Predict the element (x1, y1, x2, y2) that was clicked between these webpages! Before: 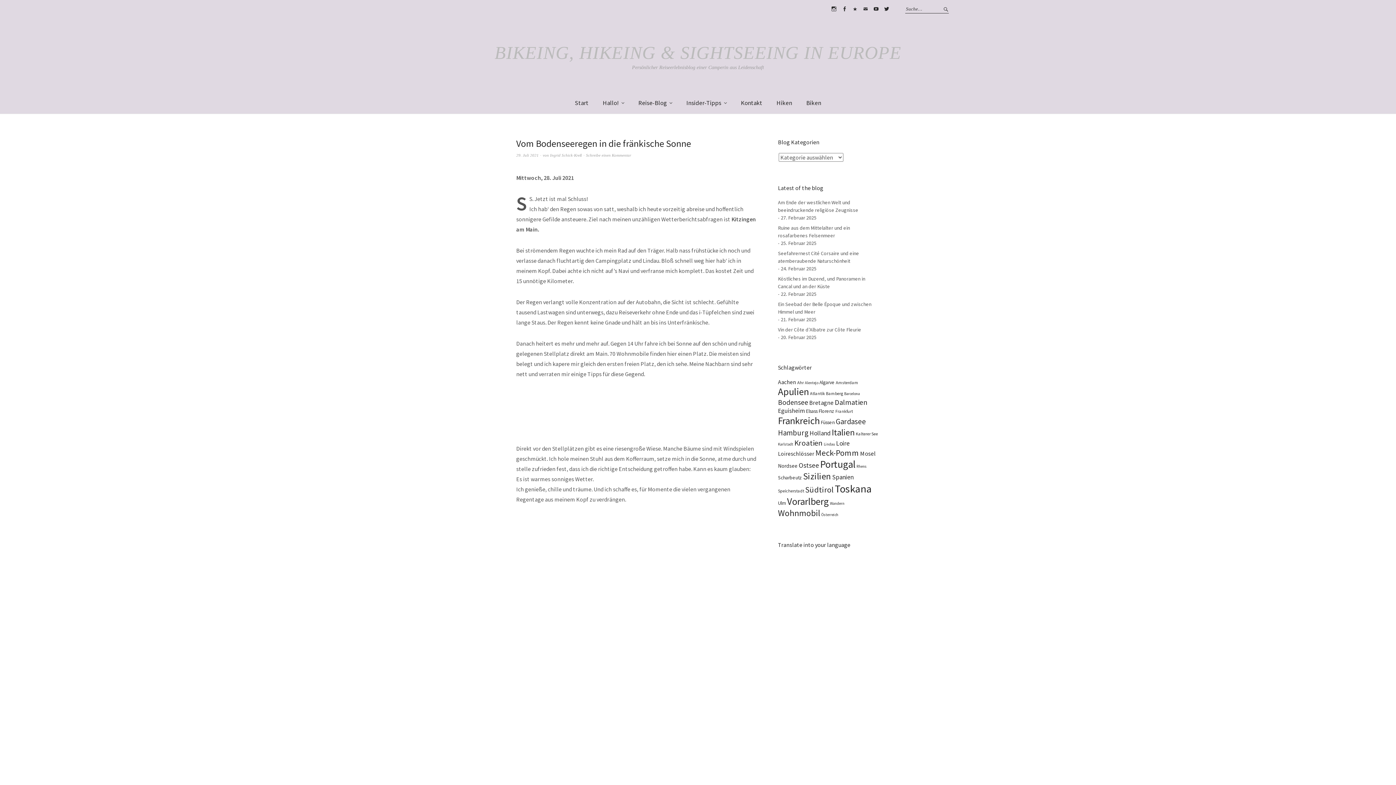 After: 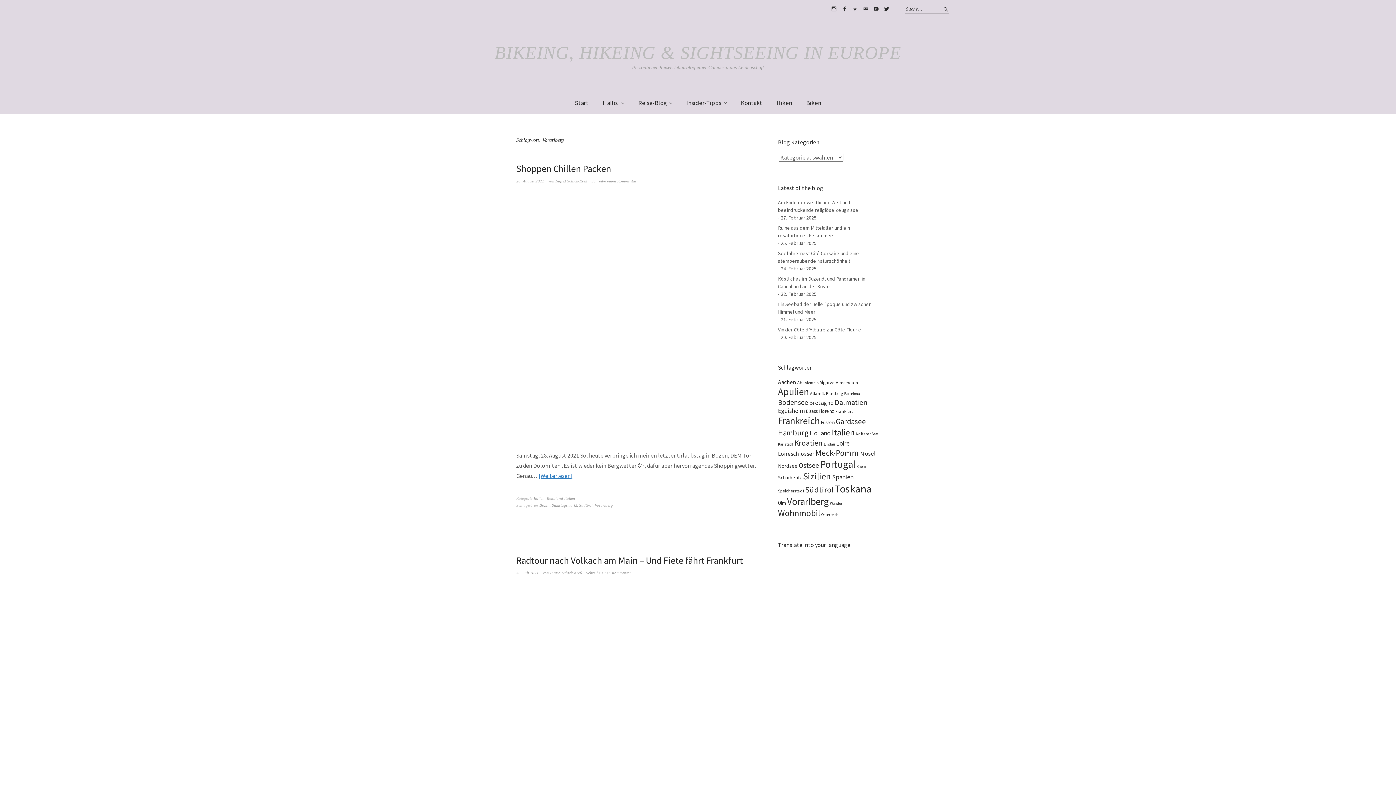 Action: bbox: (787, 495, 829, 507) label: Vorarlberg (30 Einträge)